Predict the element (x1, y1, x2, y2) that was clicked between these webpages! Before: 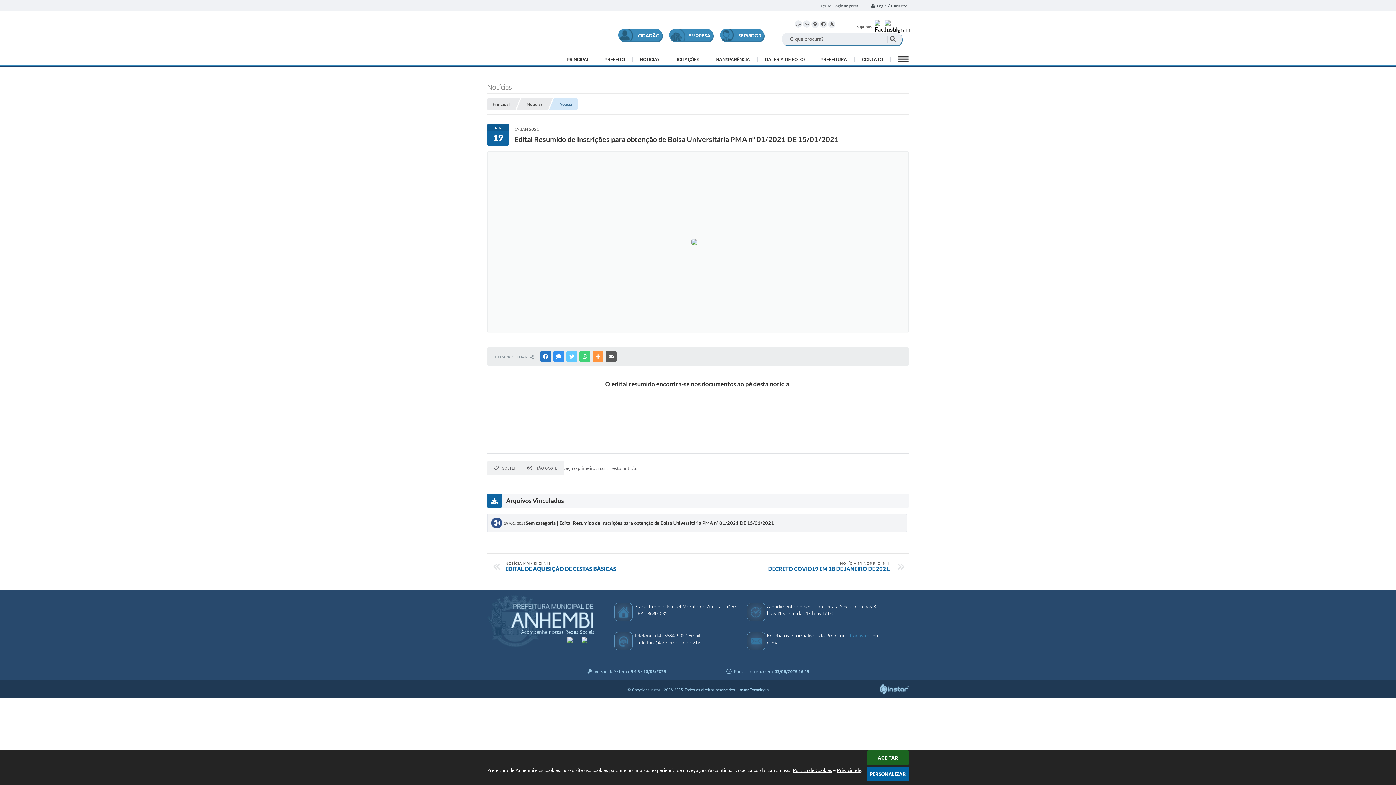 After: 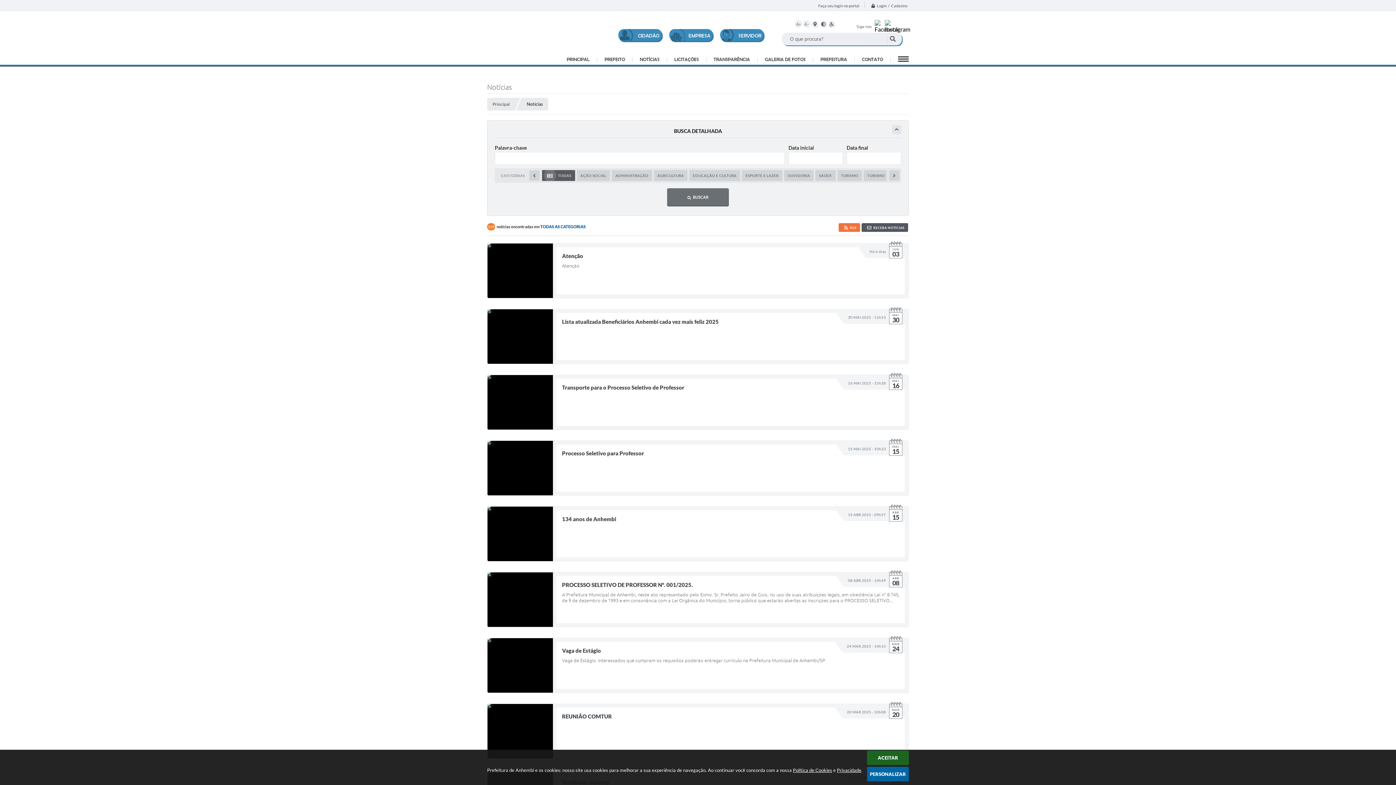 Action: label: NOTÍCIAS bbox: (632, 56, 667, 62)